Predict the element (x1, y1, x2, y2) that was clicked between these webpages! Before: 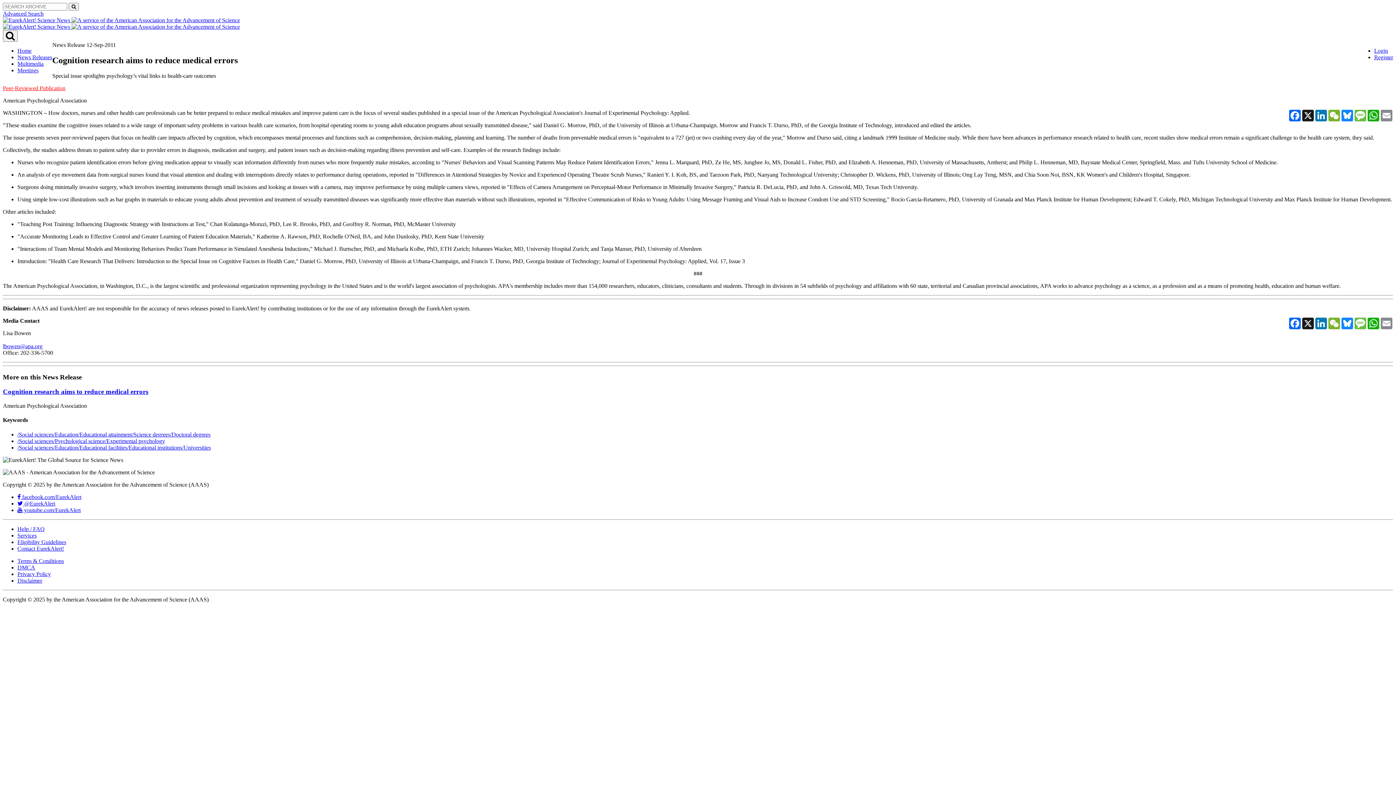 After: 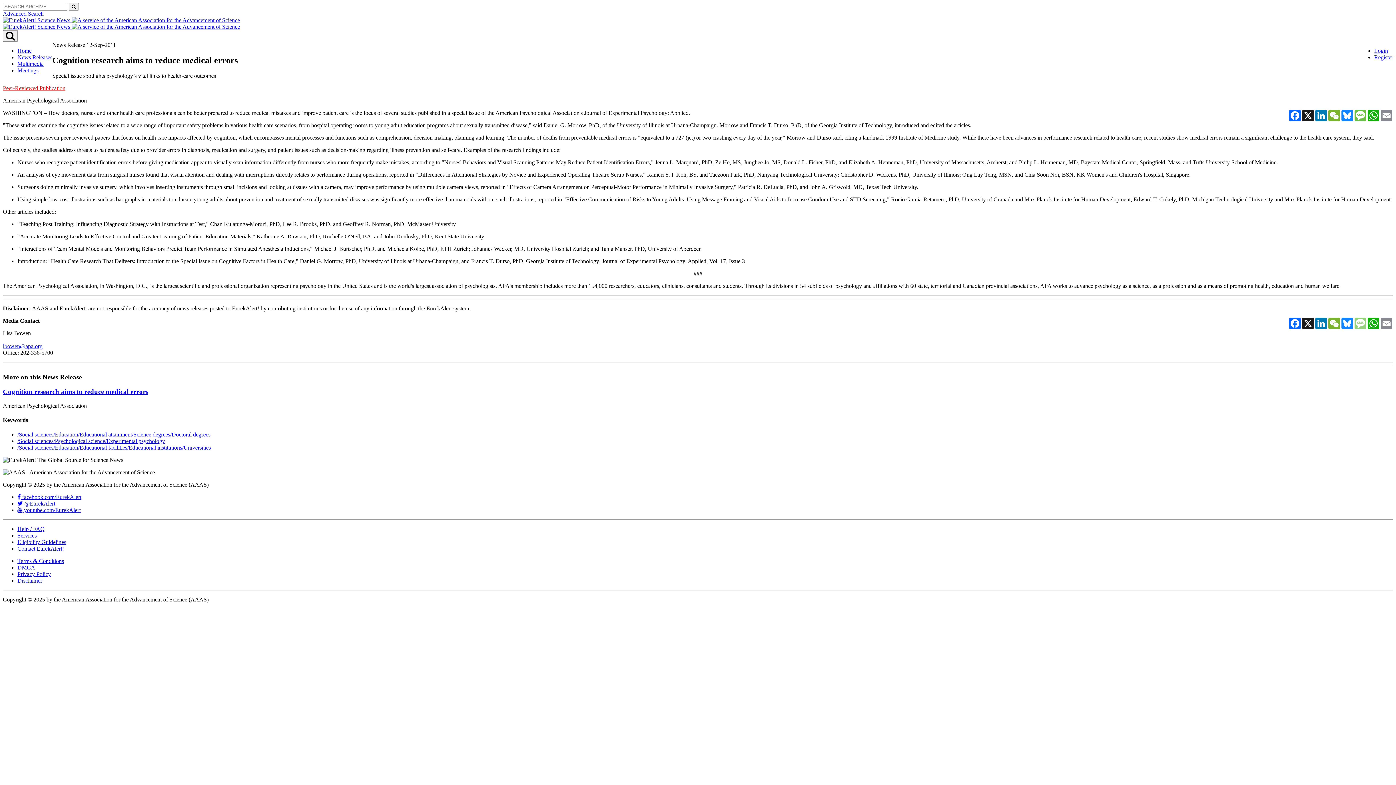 Action: bbox: (1354, 317, 1367, 329) label: Message